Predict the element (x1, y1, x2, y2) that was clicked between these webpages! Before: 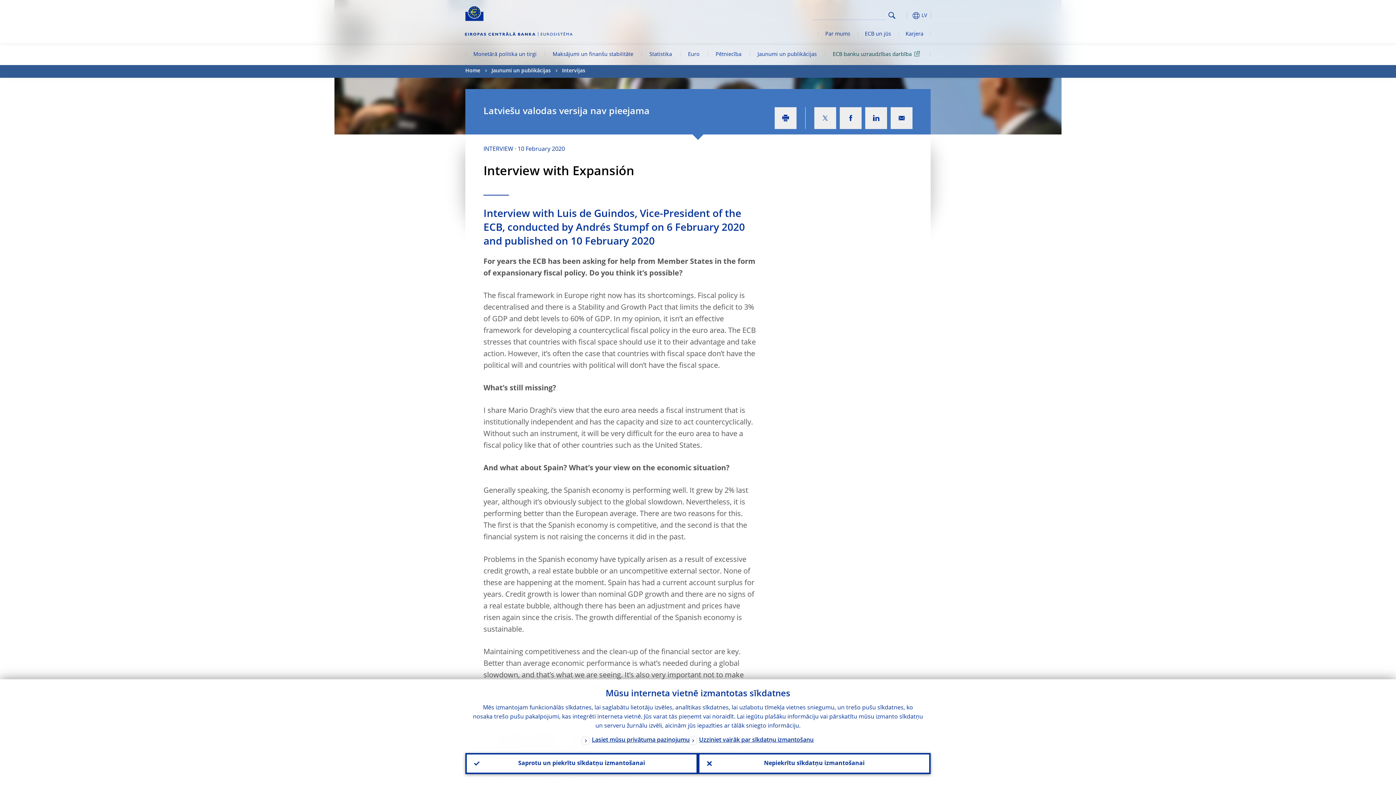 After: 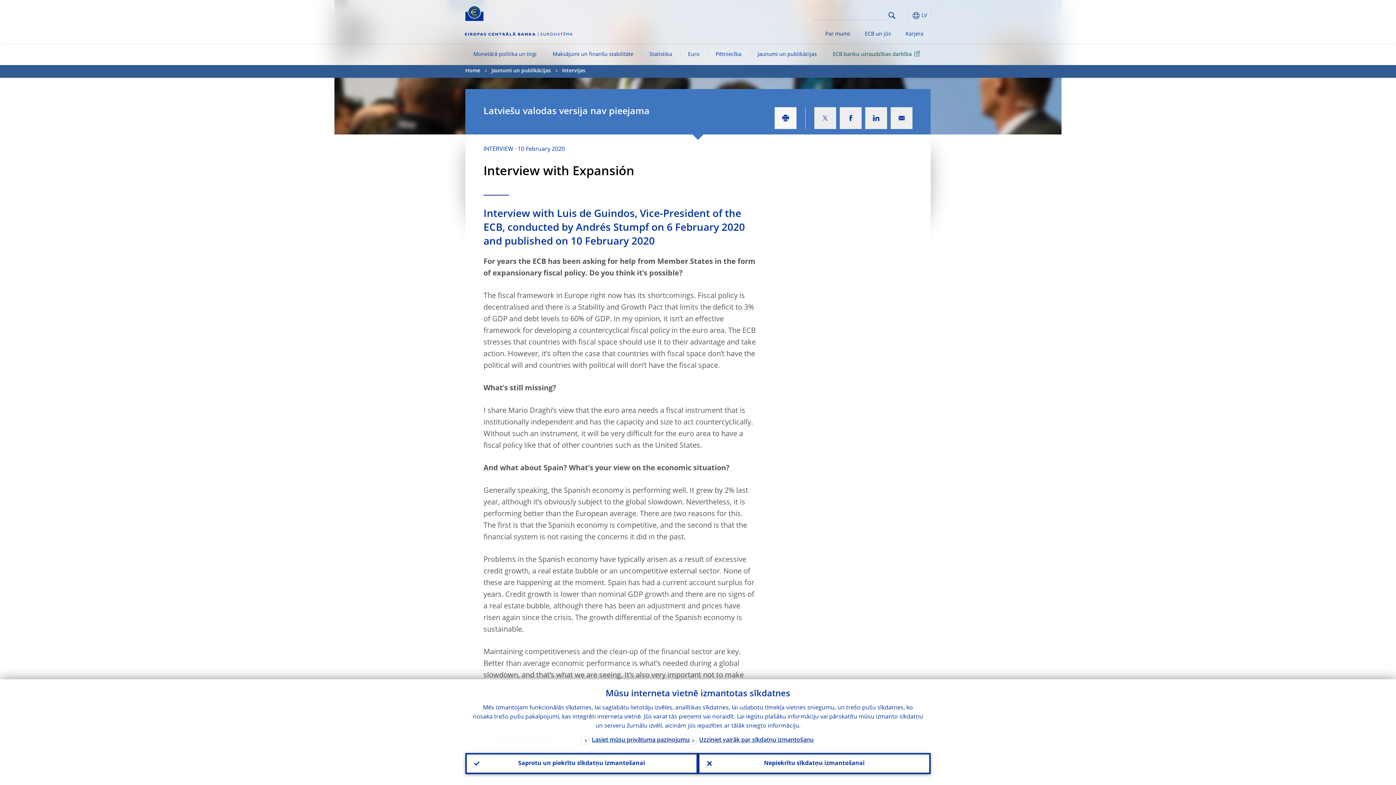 Action: bbox: (774, 107, 796, 129)